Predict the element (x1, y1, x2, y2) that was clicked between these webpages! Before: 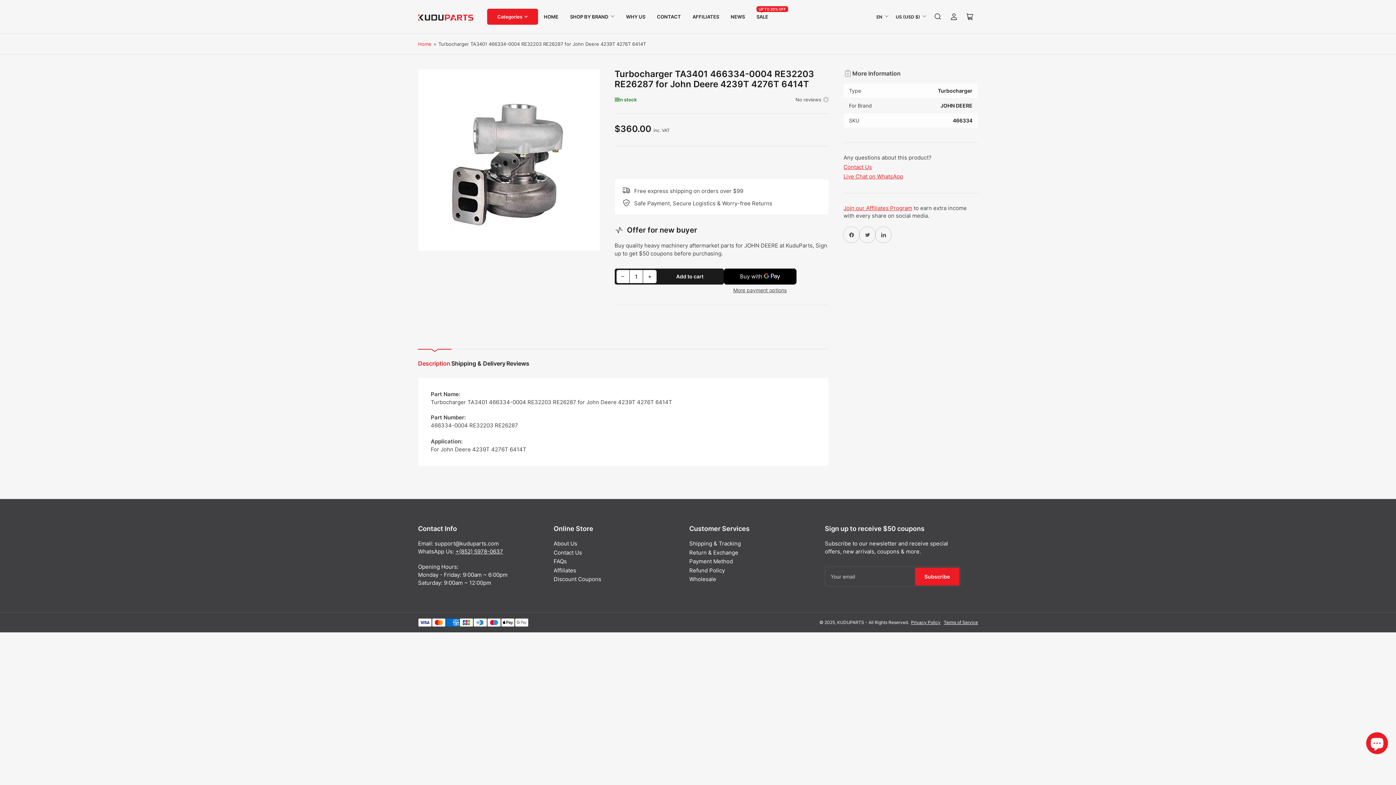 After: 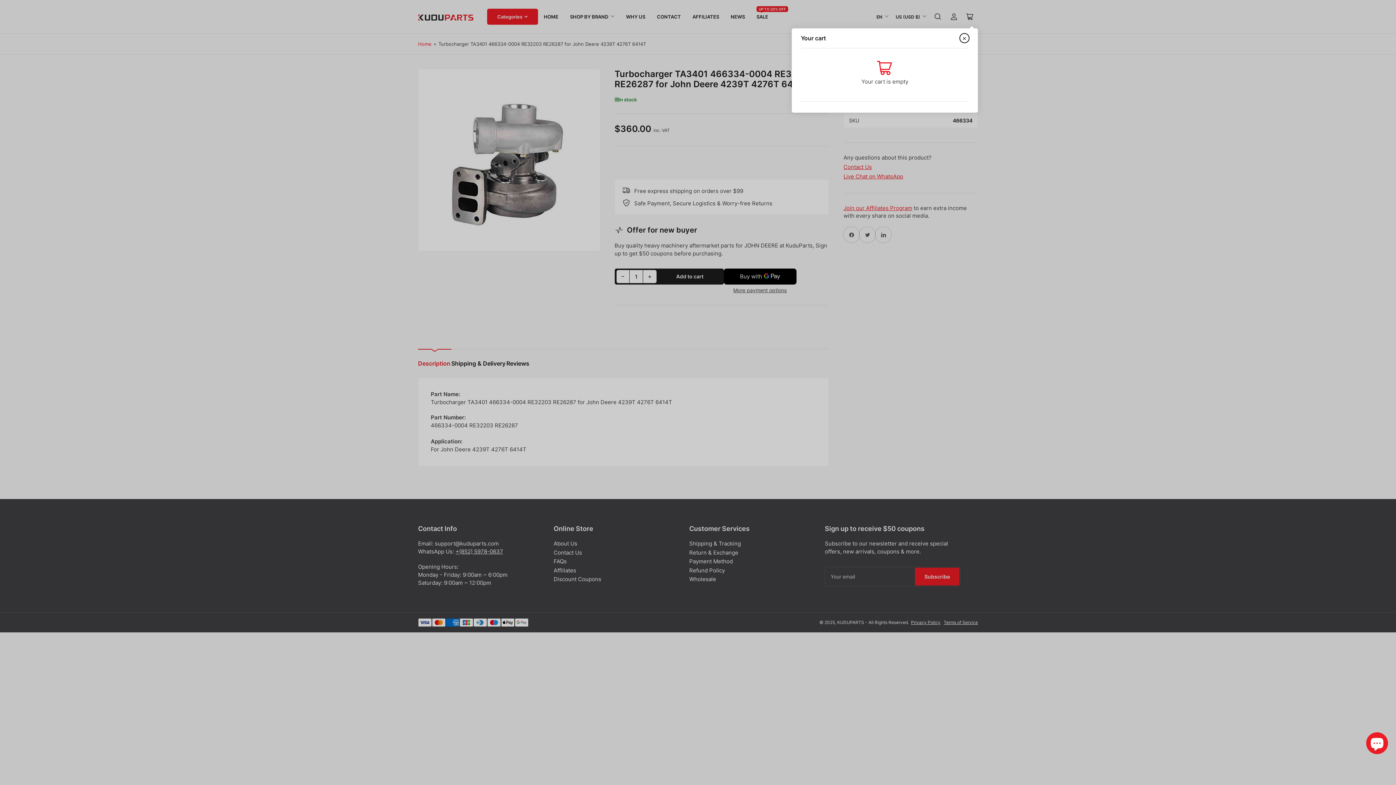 Action: bbox: (962, 8, 978, 24) label: Open mini cart